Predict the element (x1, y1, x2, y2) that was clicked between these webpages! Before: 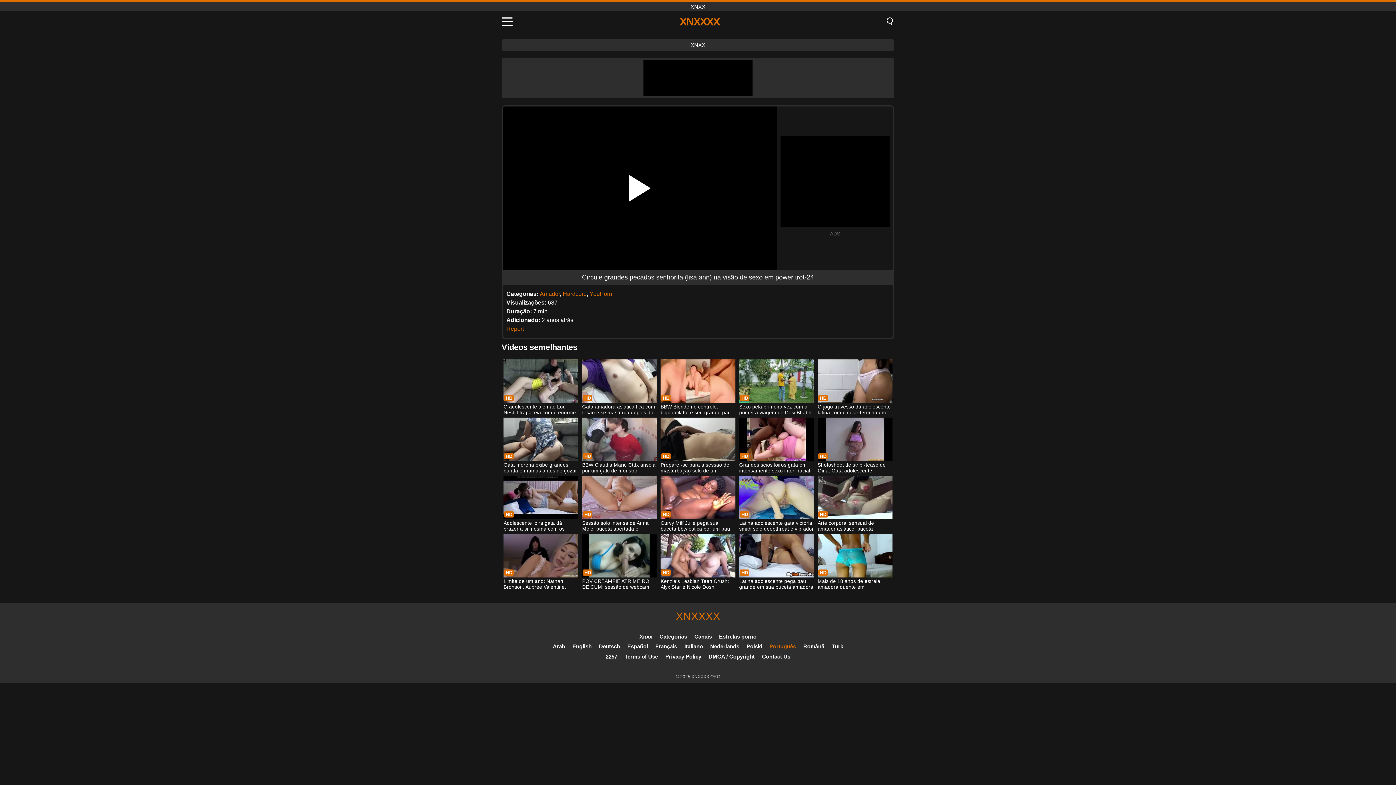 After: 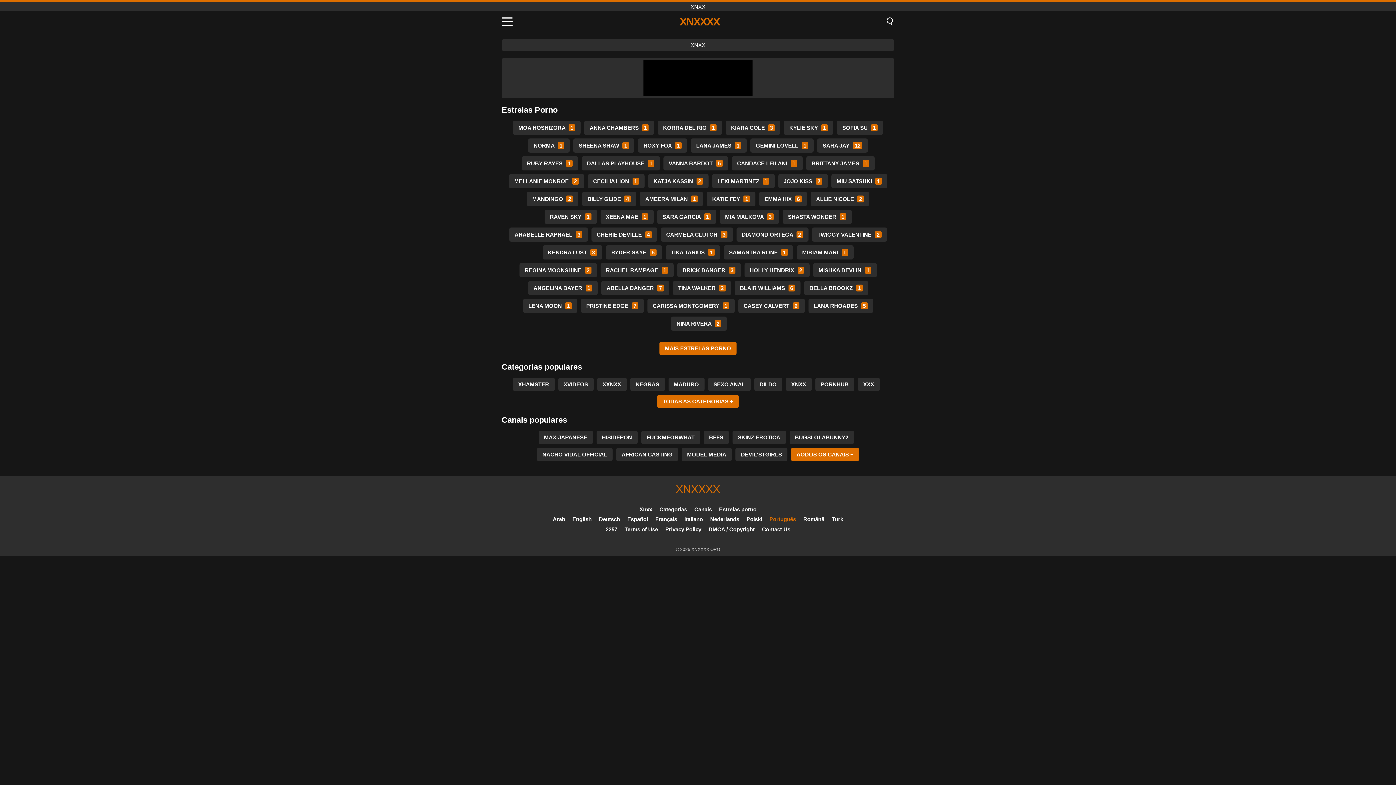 Action: label: Estrelas porno bbox: (719, 633, 756, 640)